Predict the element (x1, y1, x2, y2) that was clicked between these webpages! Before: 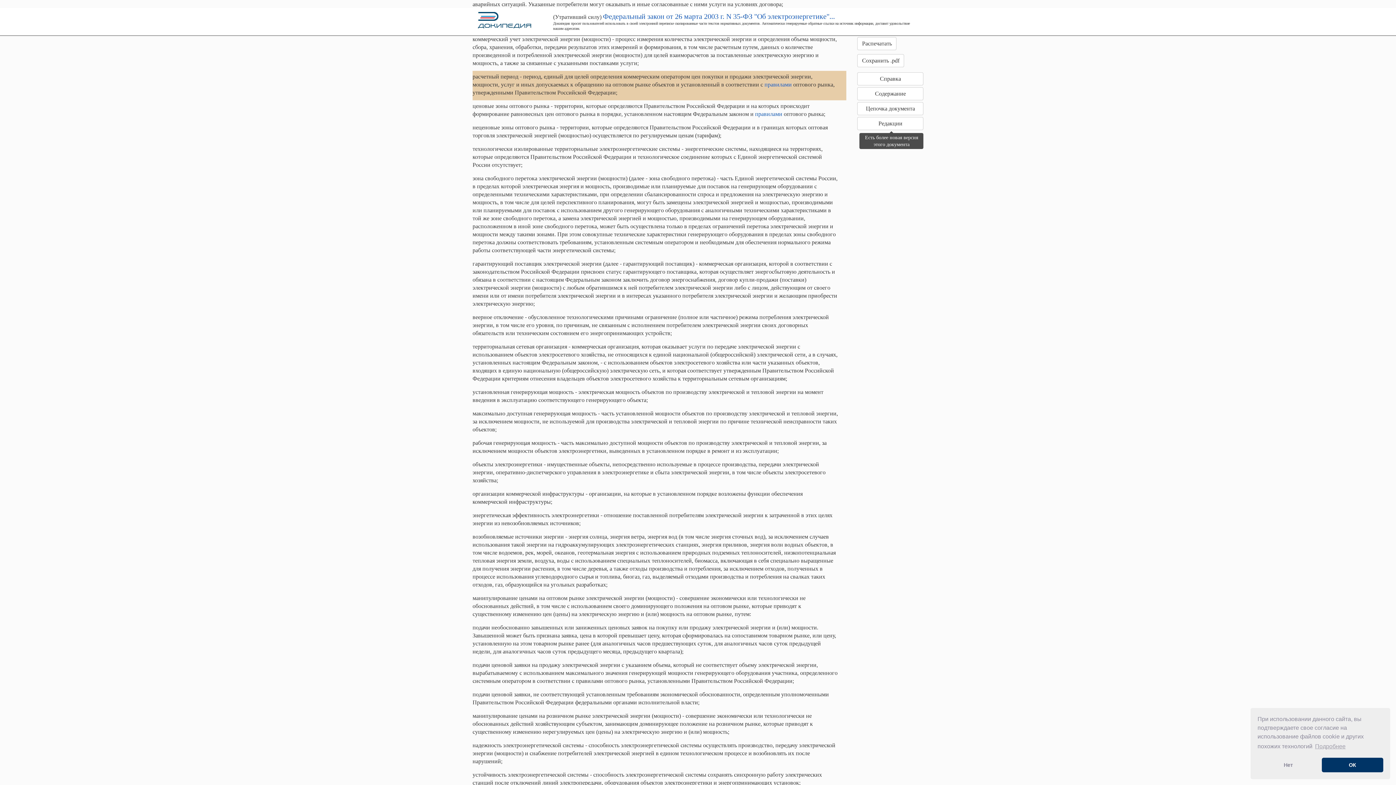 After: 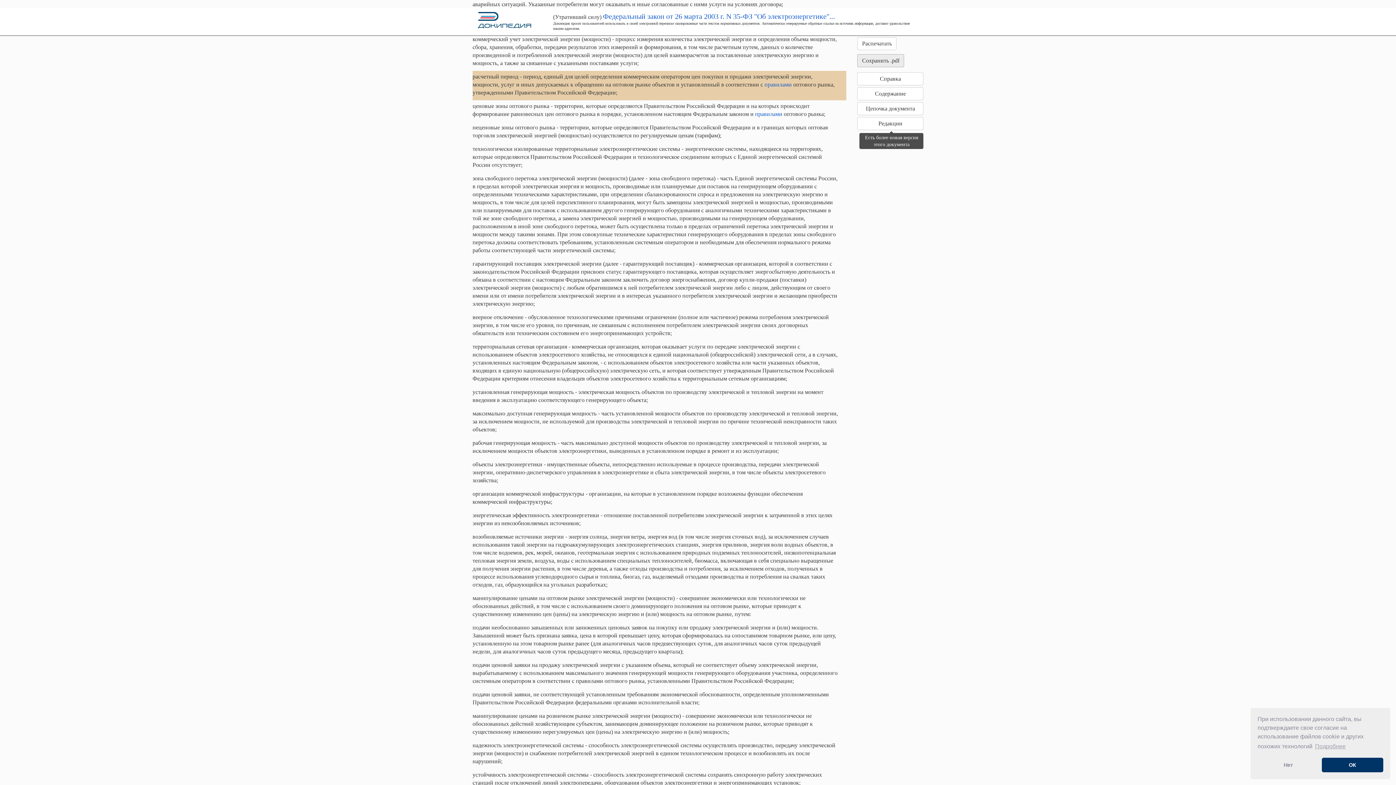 Action: label: Сохранить .pdf bbox: (857, 54, 904, 67)